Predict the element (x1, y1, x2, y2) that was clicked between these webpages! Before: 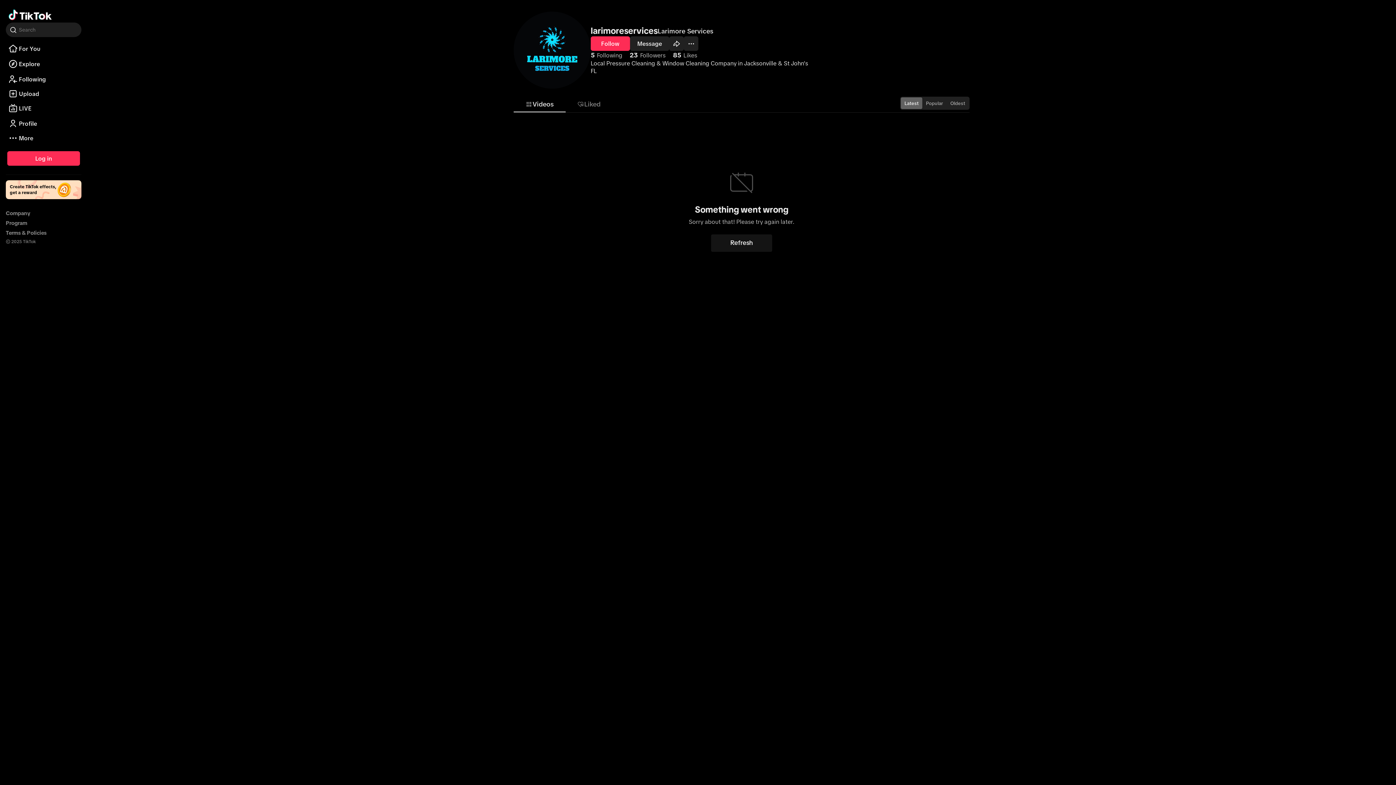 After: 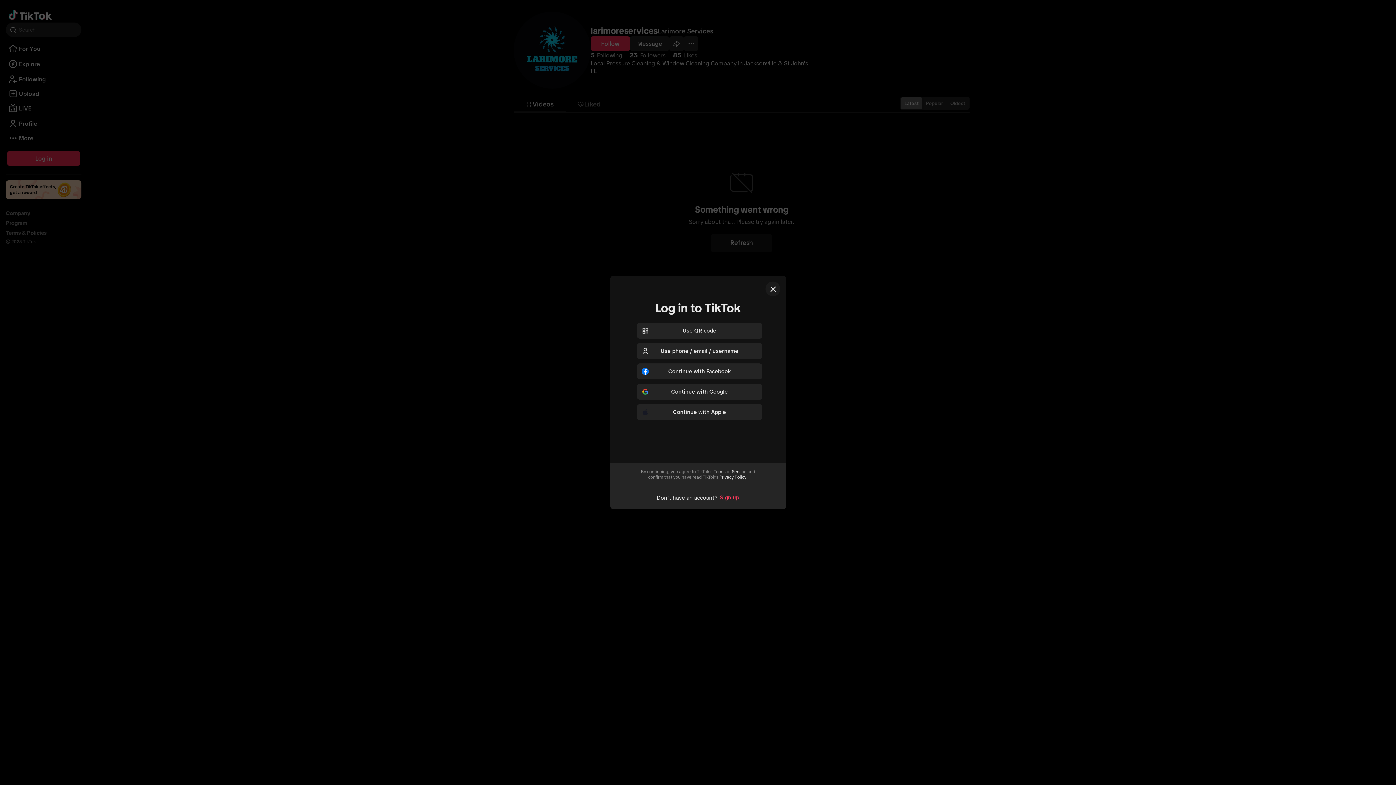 Action: bbox: (5, 116, 81, 130) label: Profile